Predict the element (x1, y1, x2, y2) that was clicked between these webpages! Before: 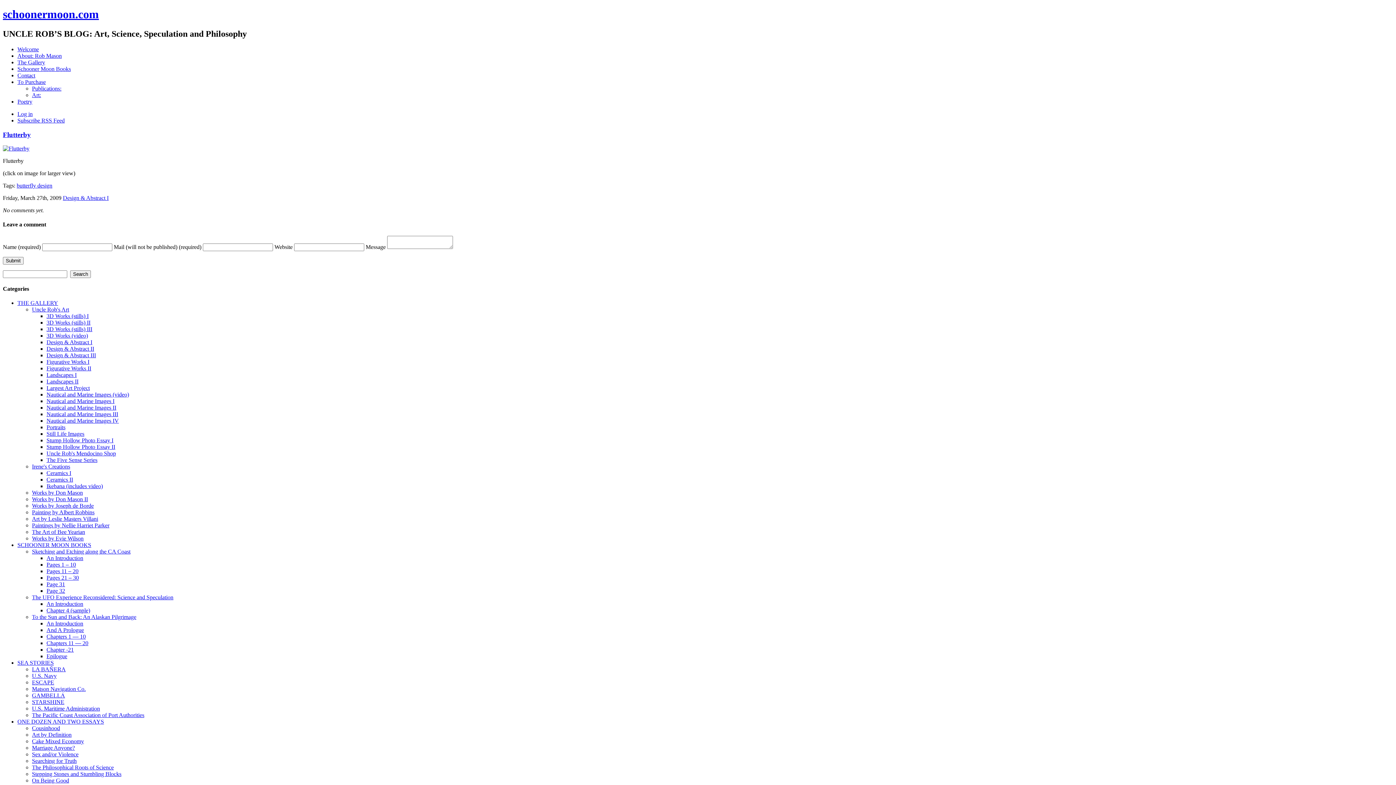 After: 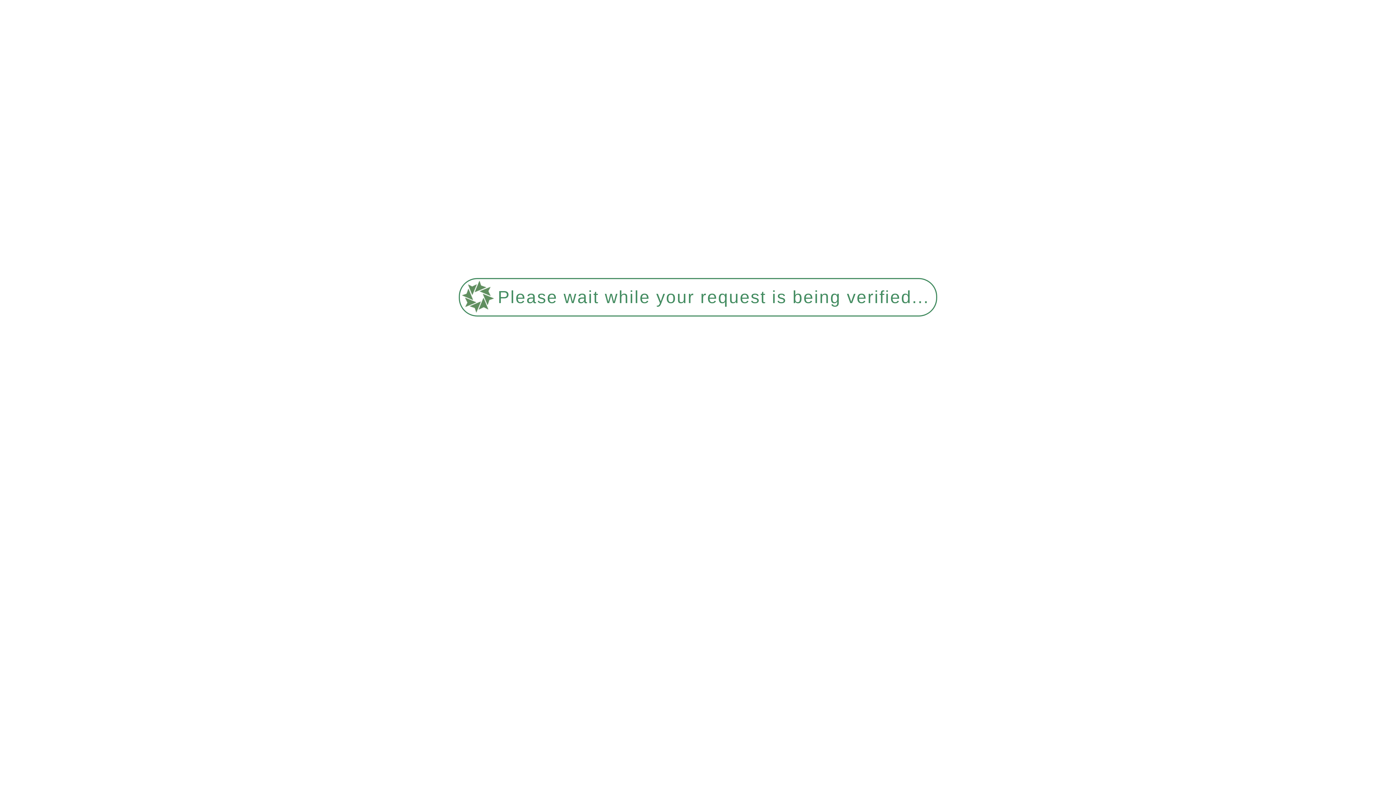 Action: label: Irene's Creations bbox: (32, 463, 70, 469)